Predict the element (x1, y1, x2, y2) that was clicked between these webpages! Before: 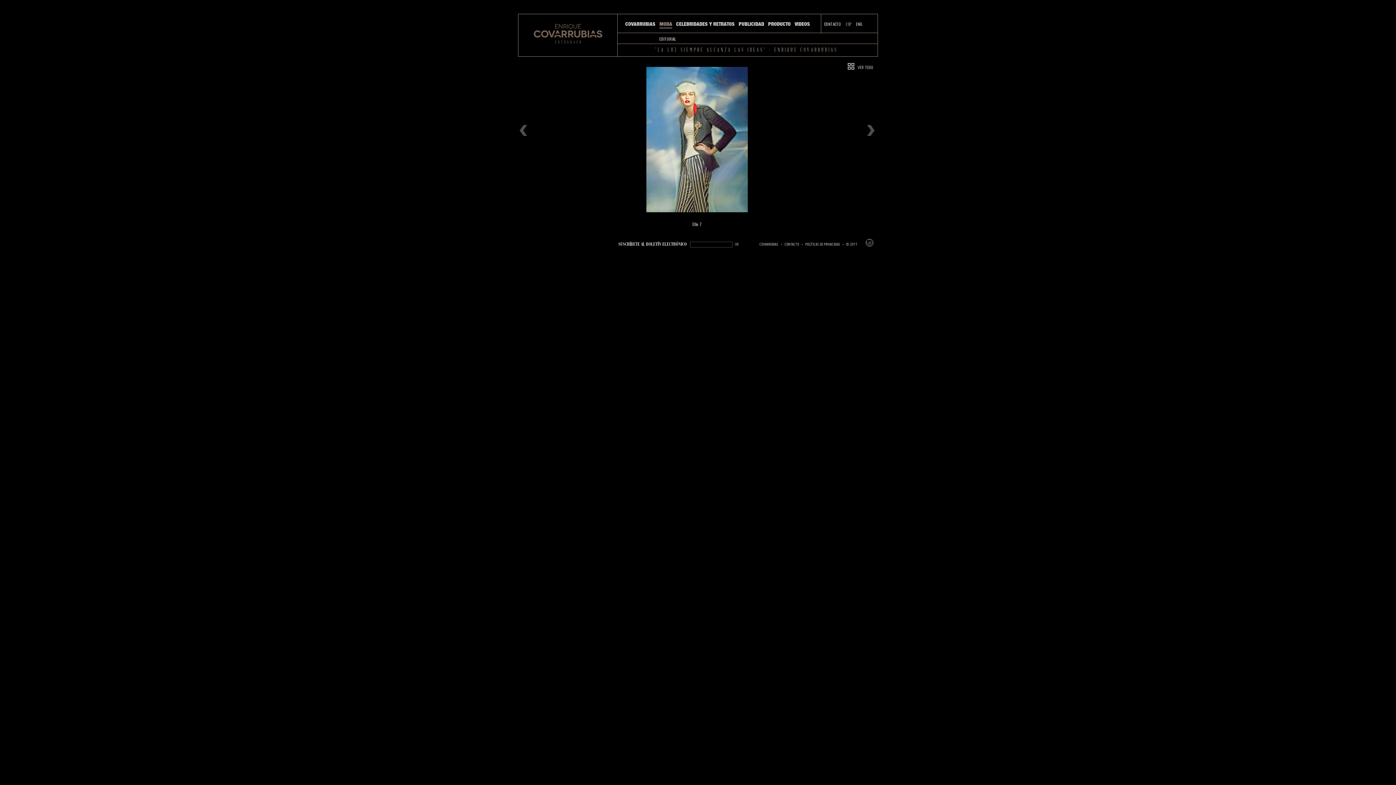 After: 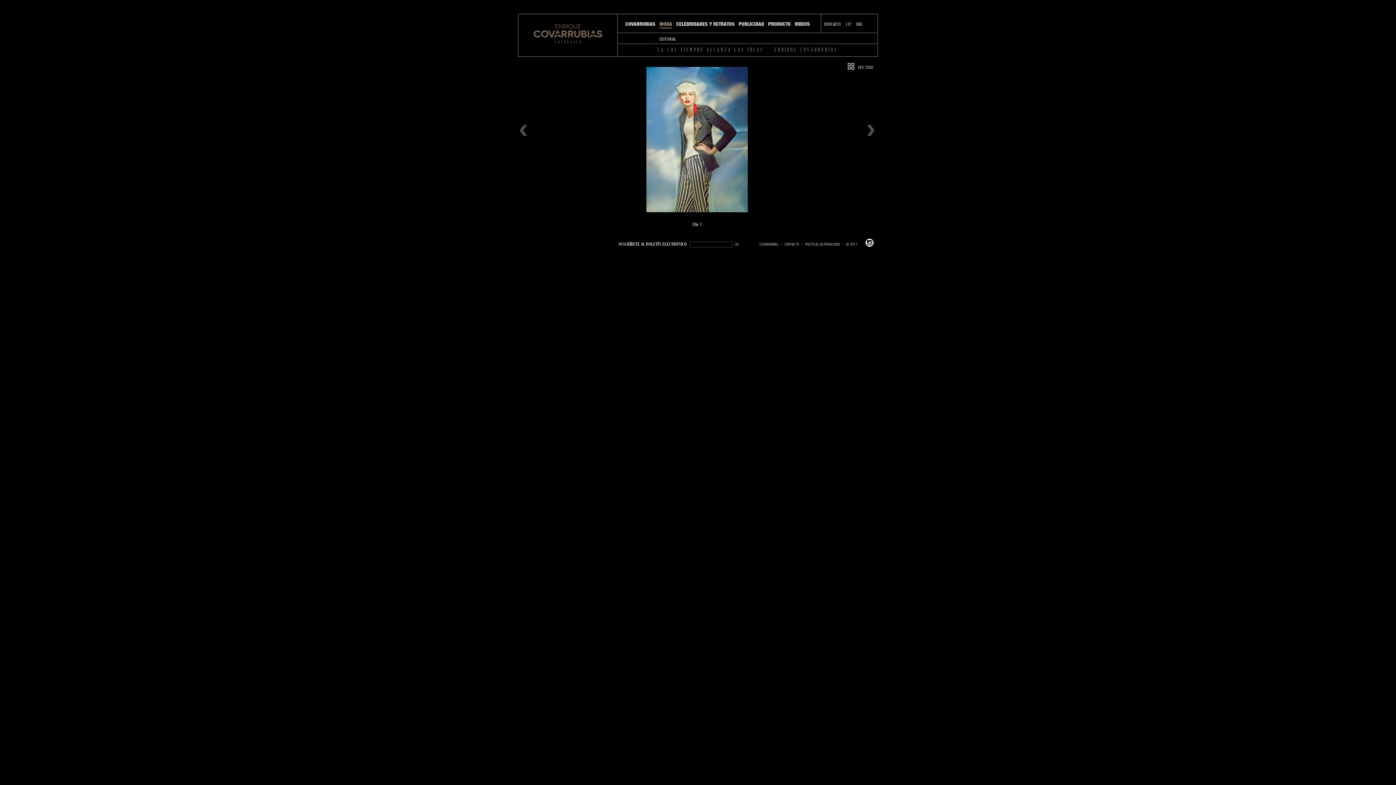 Action: bbox: (865, 238, 873, 246)